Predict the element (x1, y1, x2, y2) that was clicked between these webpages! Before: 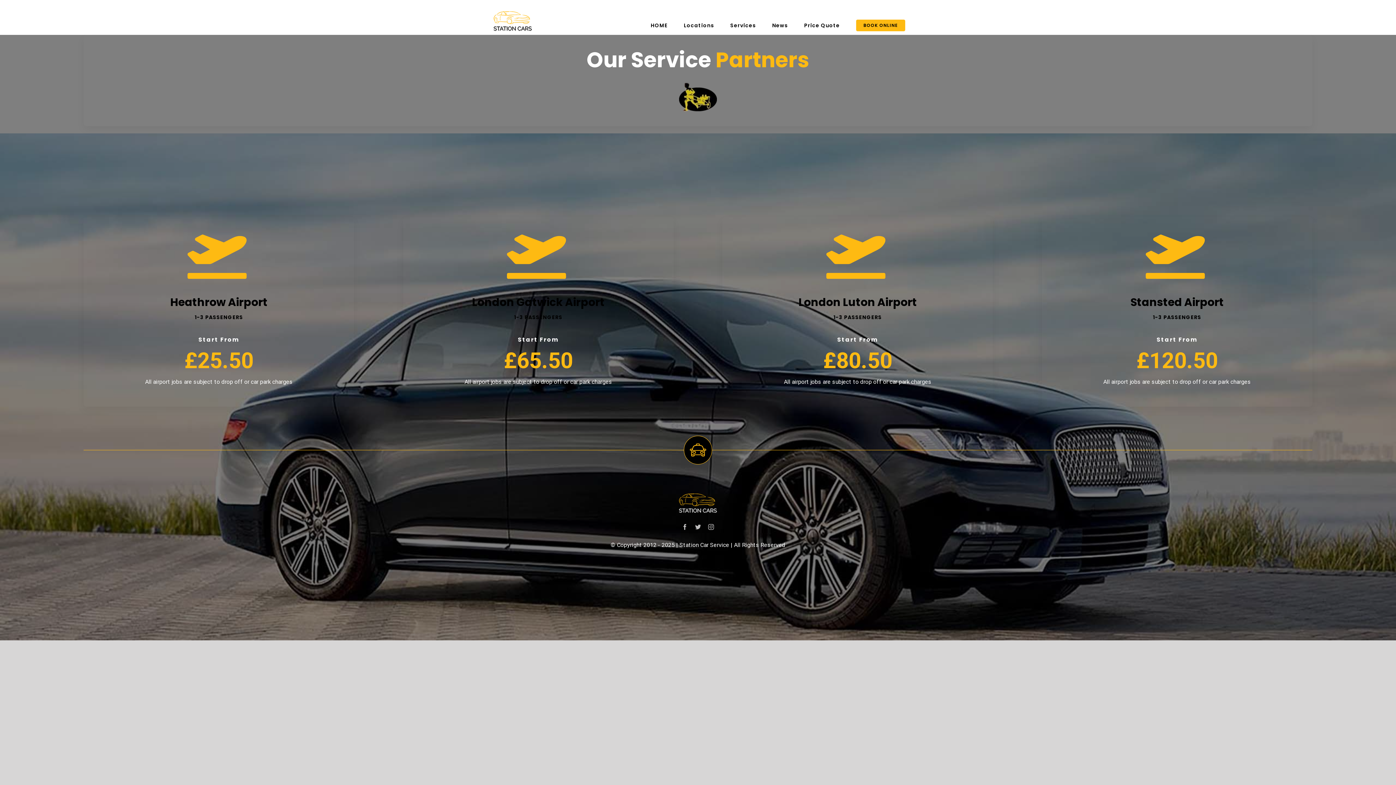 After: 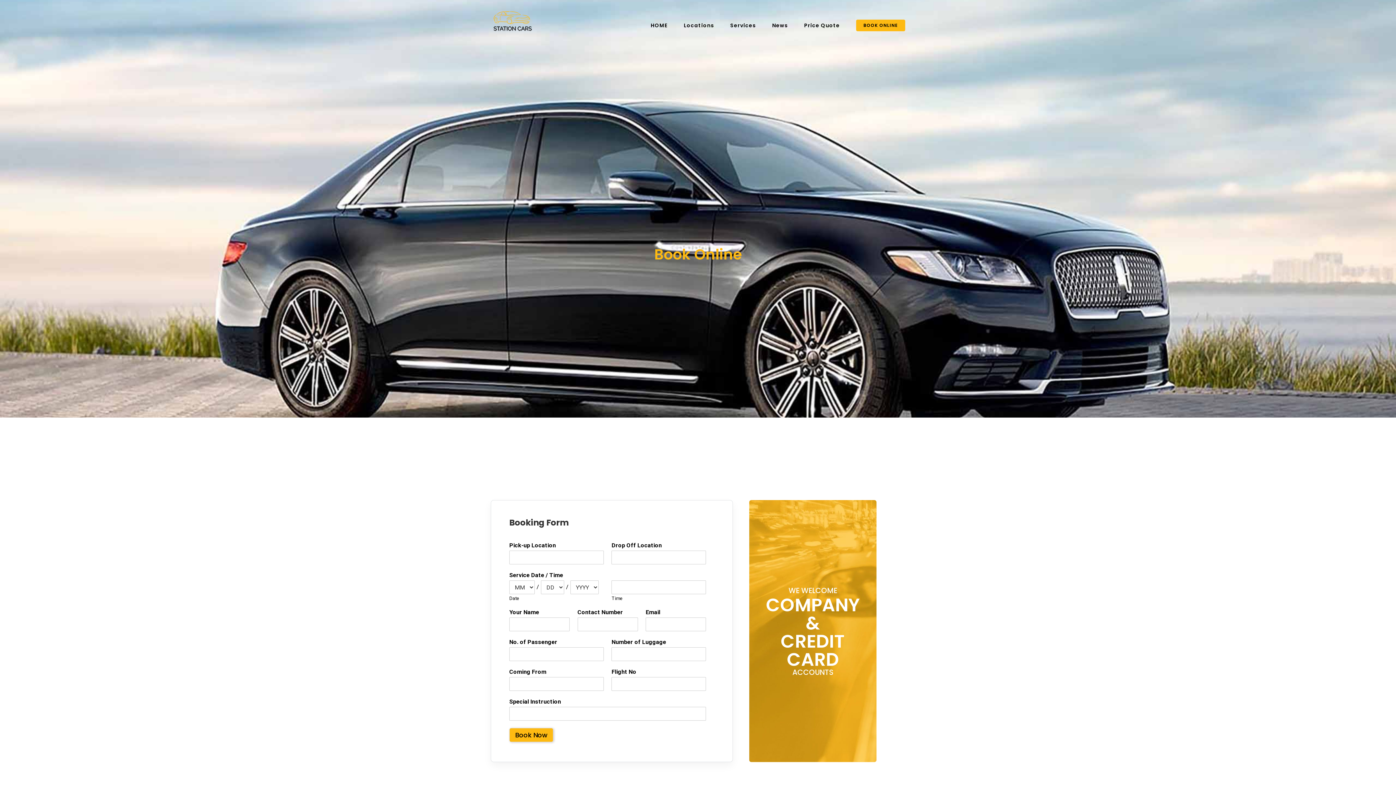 Action: label: BOOK ONLINE bbox: (856, 0, 905, 50)